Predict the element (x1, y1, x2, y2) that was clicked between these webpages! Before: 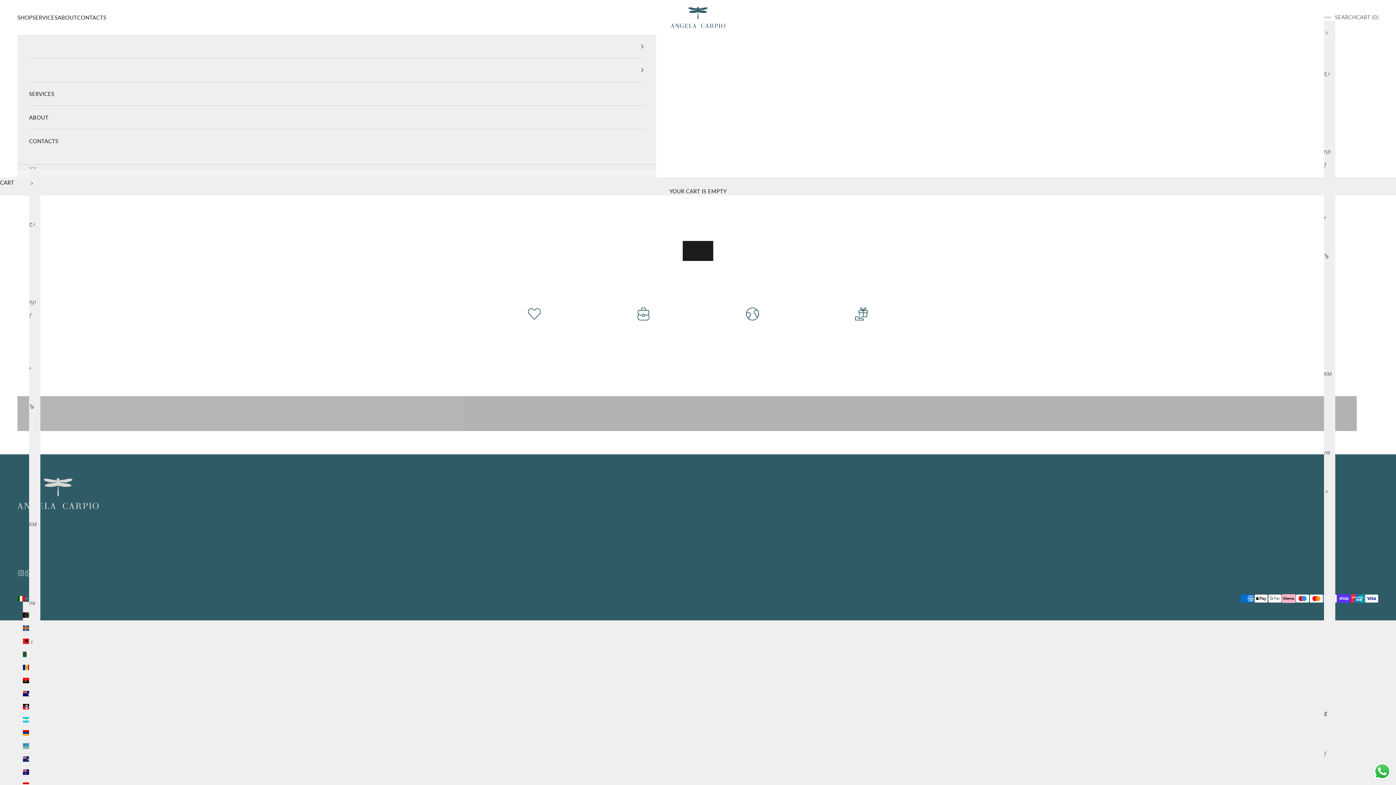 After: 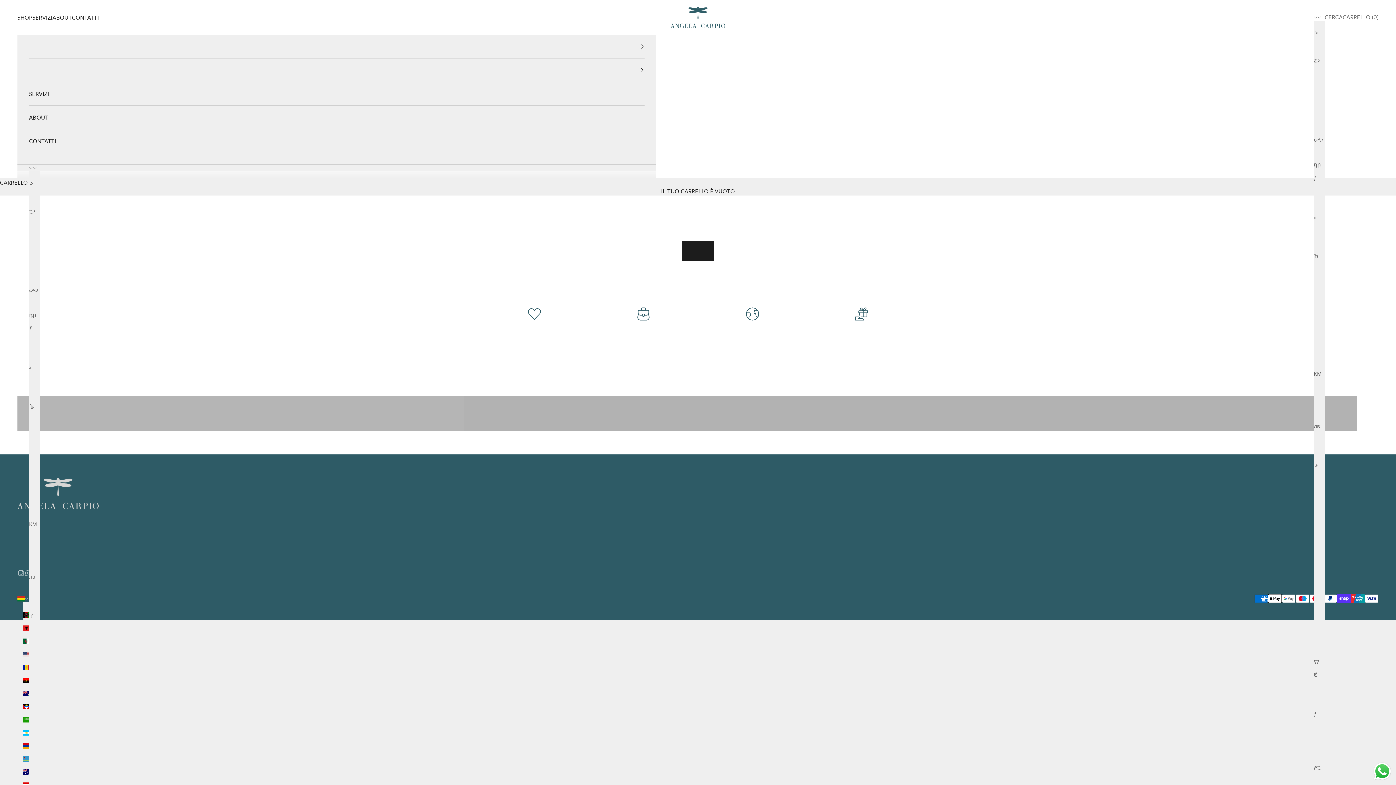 Action: bbox: (29, 507, 40, 515) label: Bolivia (BOB Bs.)